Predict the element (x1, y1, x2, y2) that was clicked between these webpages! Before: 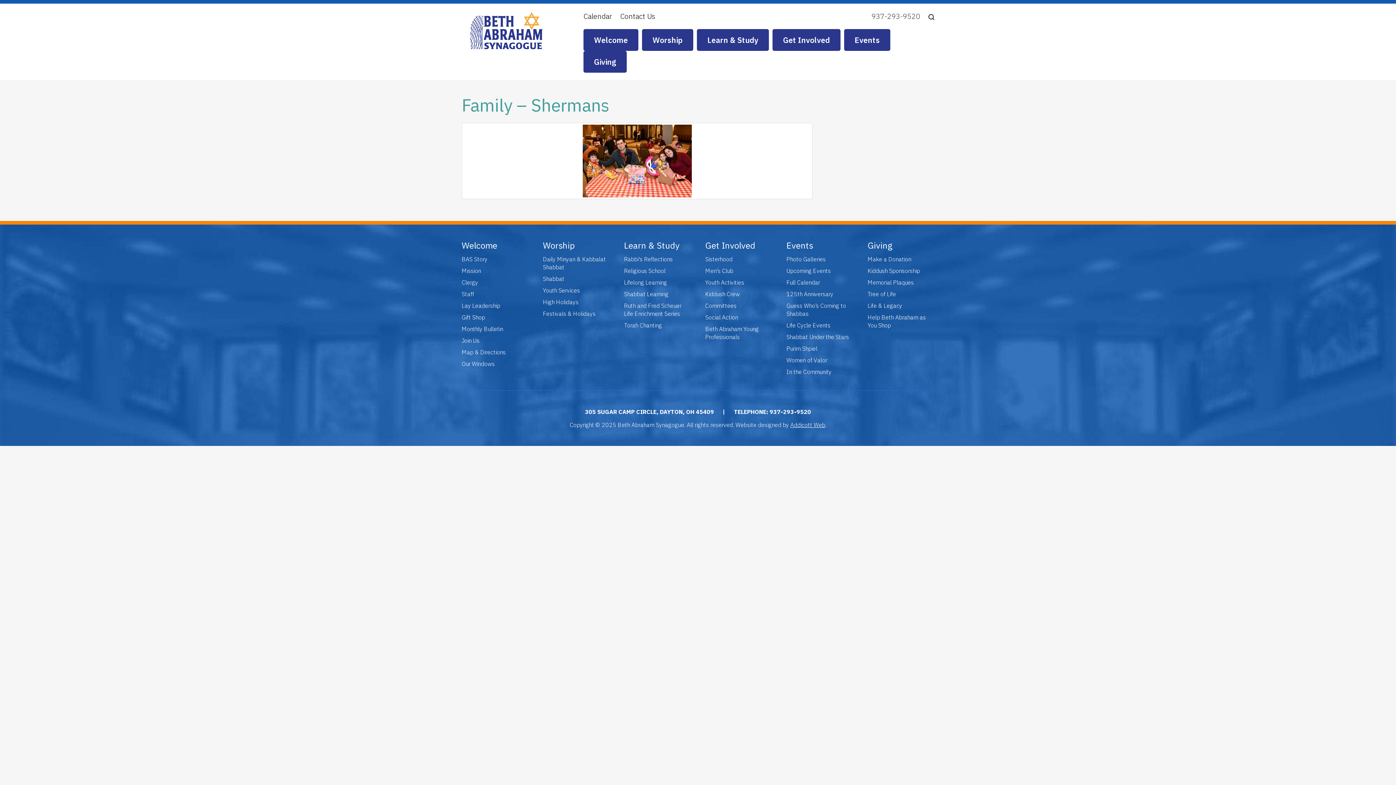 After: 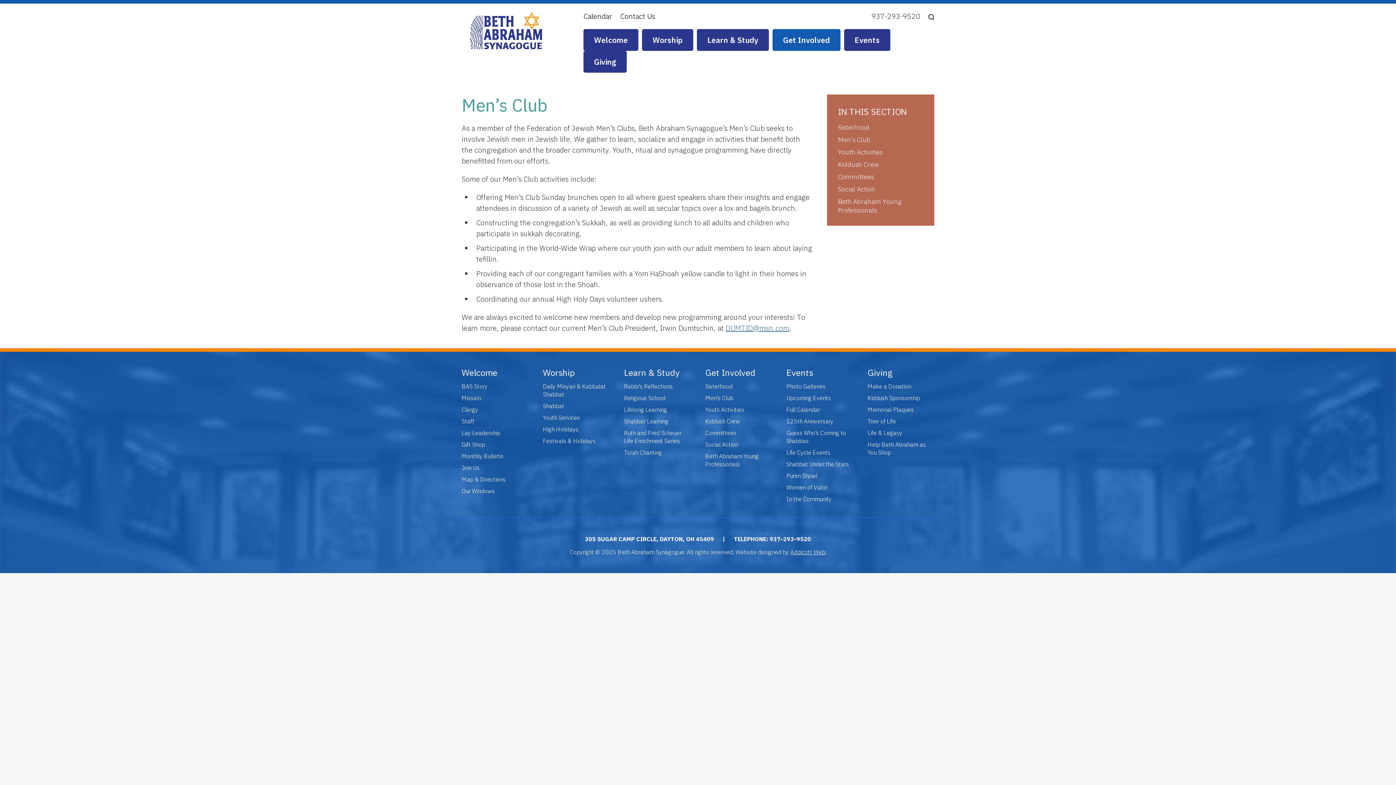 Action: label: Men's Club bbox: (705, 267, 733, 274)